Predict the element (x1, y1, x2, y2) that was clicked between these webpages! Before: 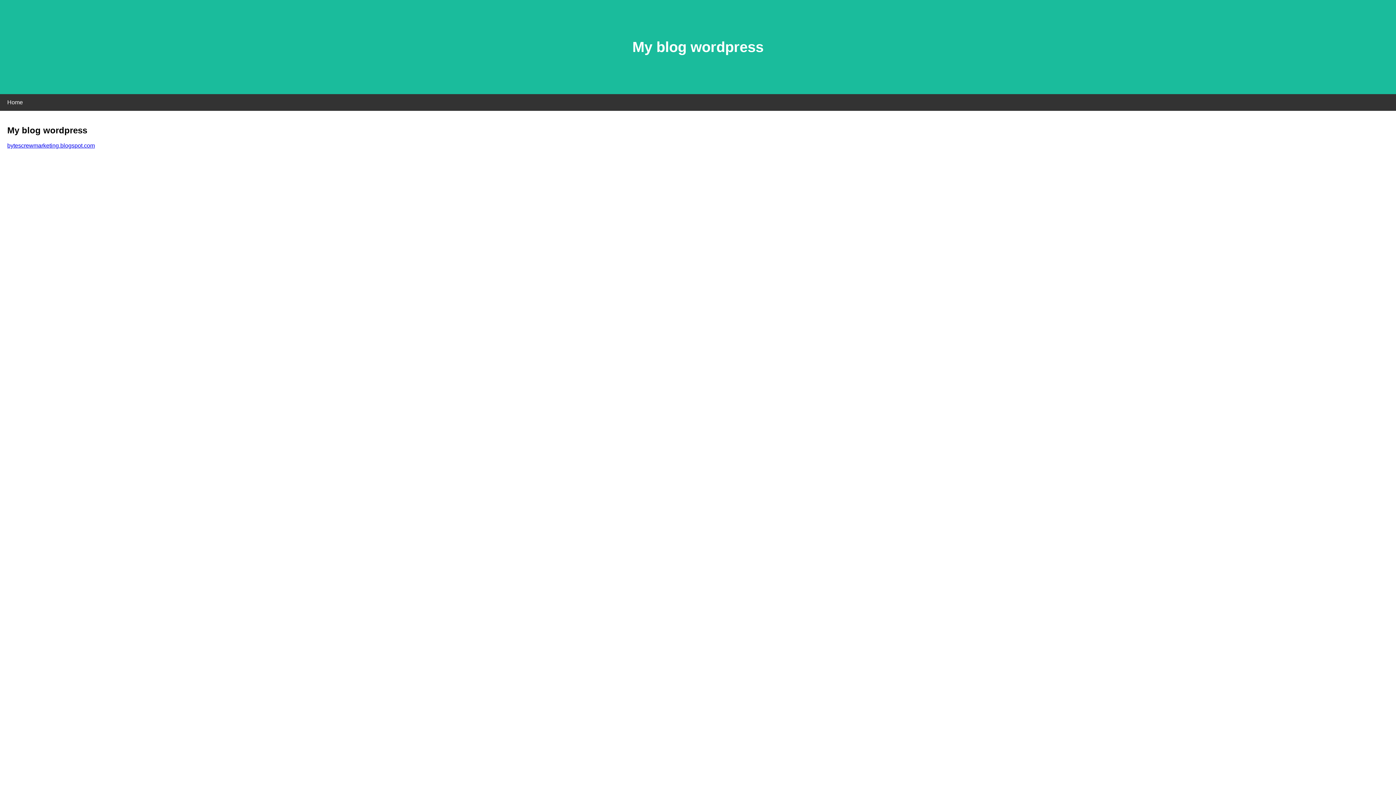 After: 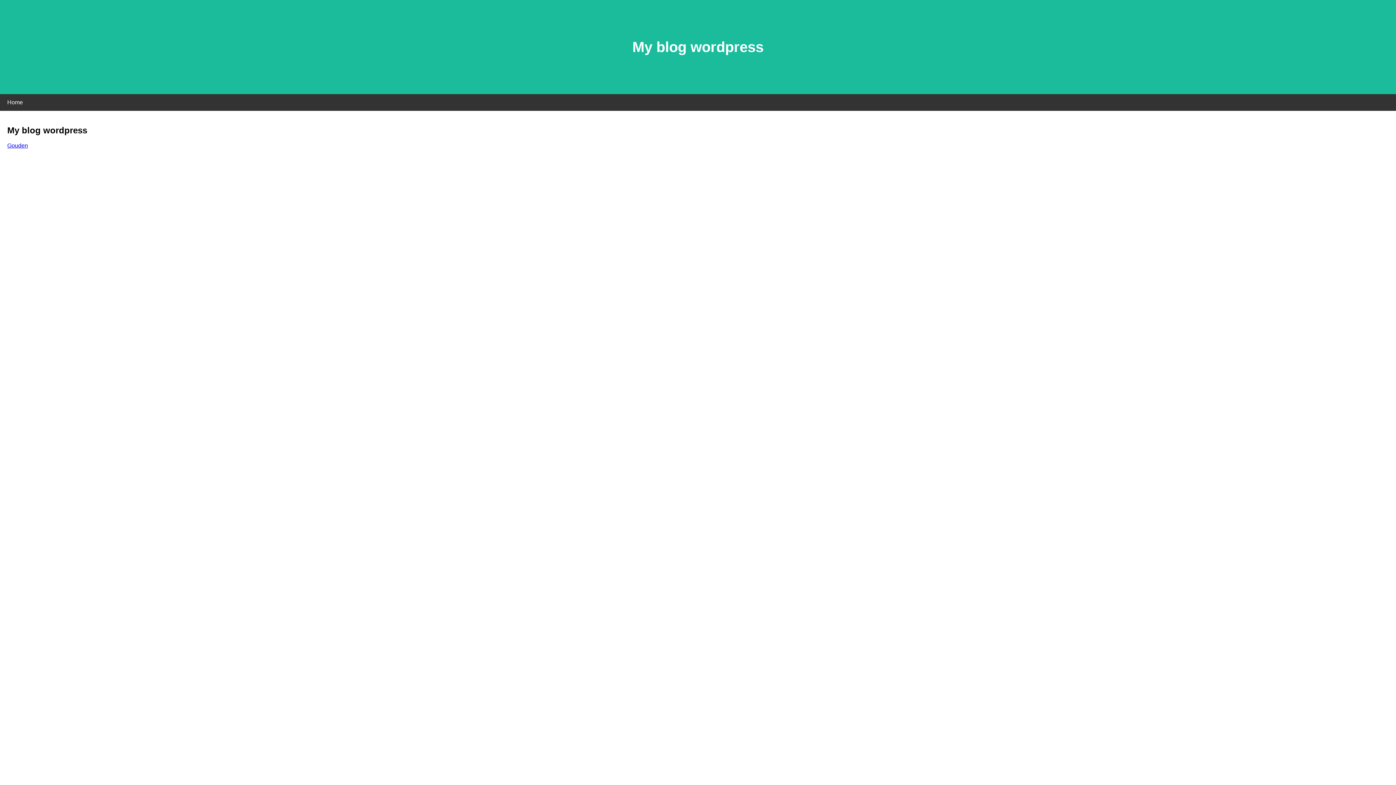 Action: label: bytescrewmarketing.blogspot.com bbox: (7, 142, 94, 148)